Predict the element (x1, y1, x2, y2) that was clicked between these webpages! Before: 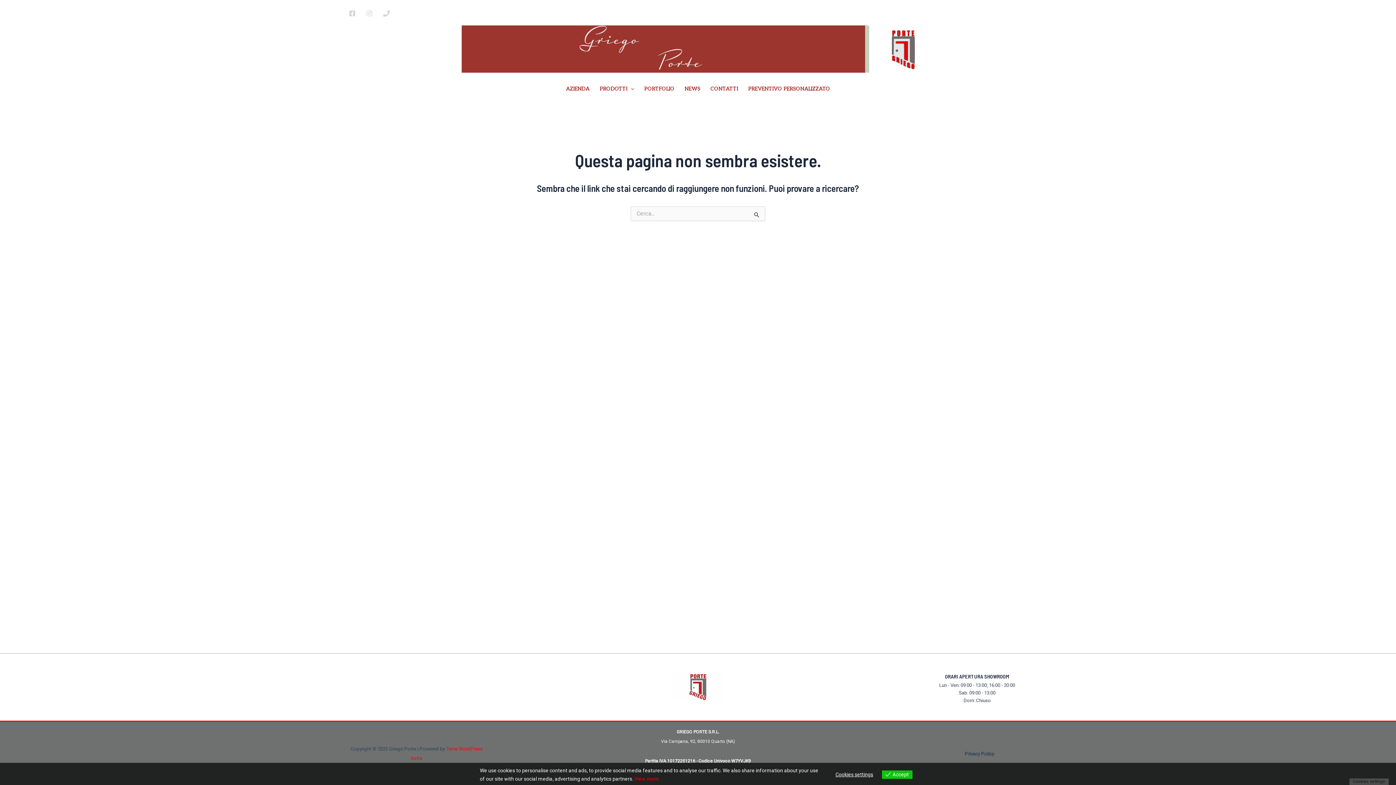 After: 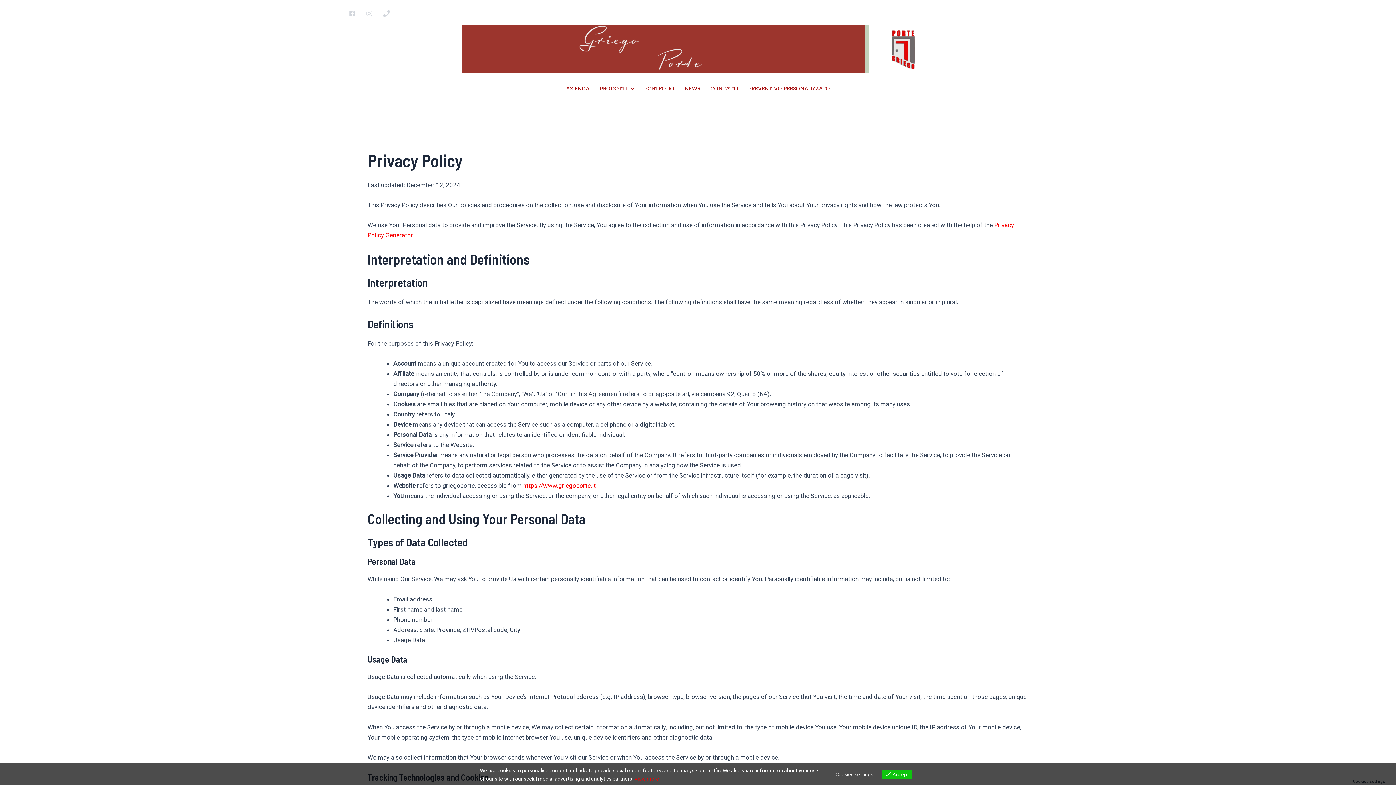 Action: label: Privacy Policy bbox: (964, 750, 994, 757)